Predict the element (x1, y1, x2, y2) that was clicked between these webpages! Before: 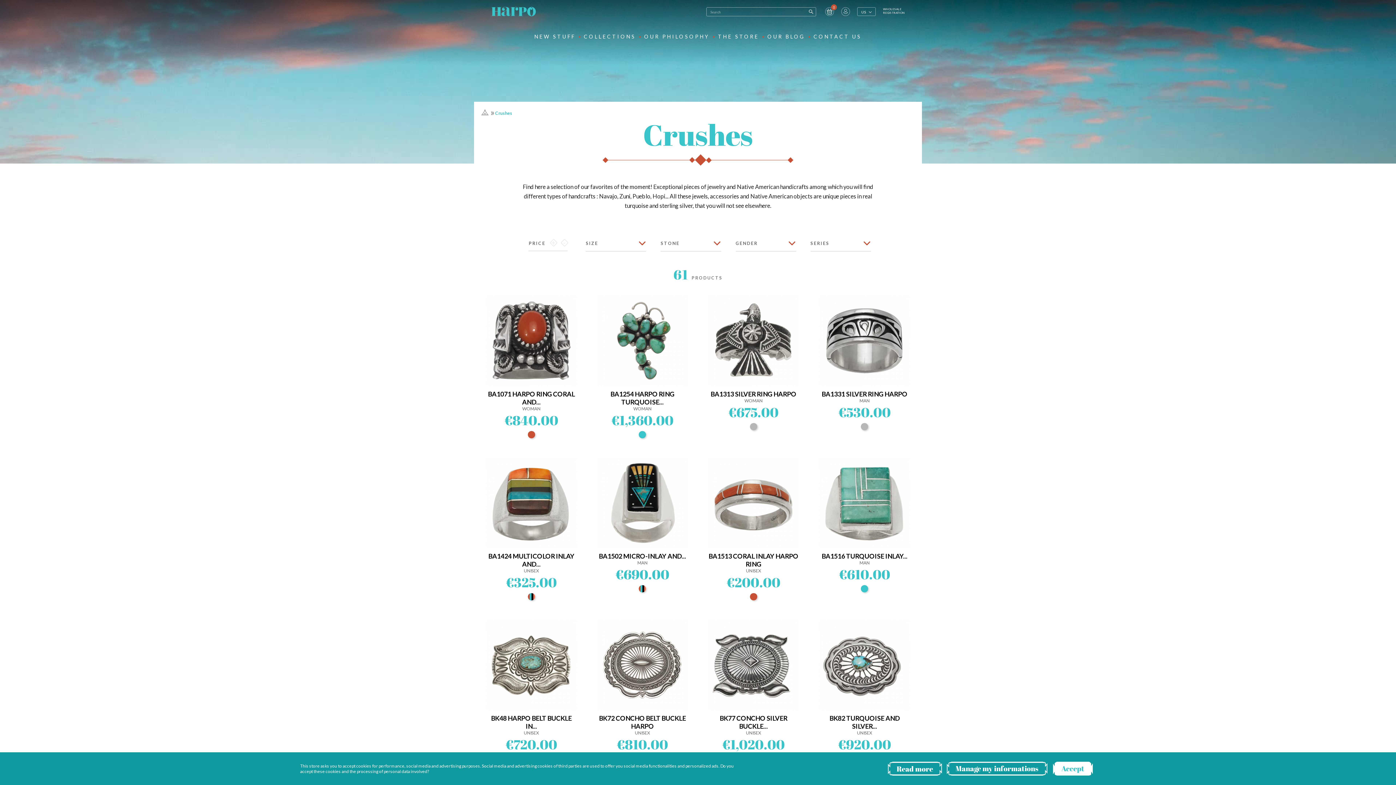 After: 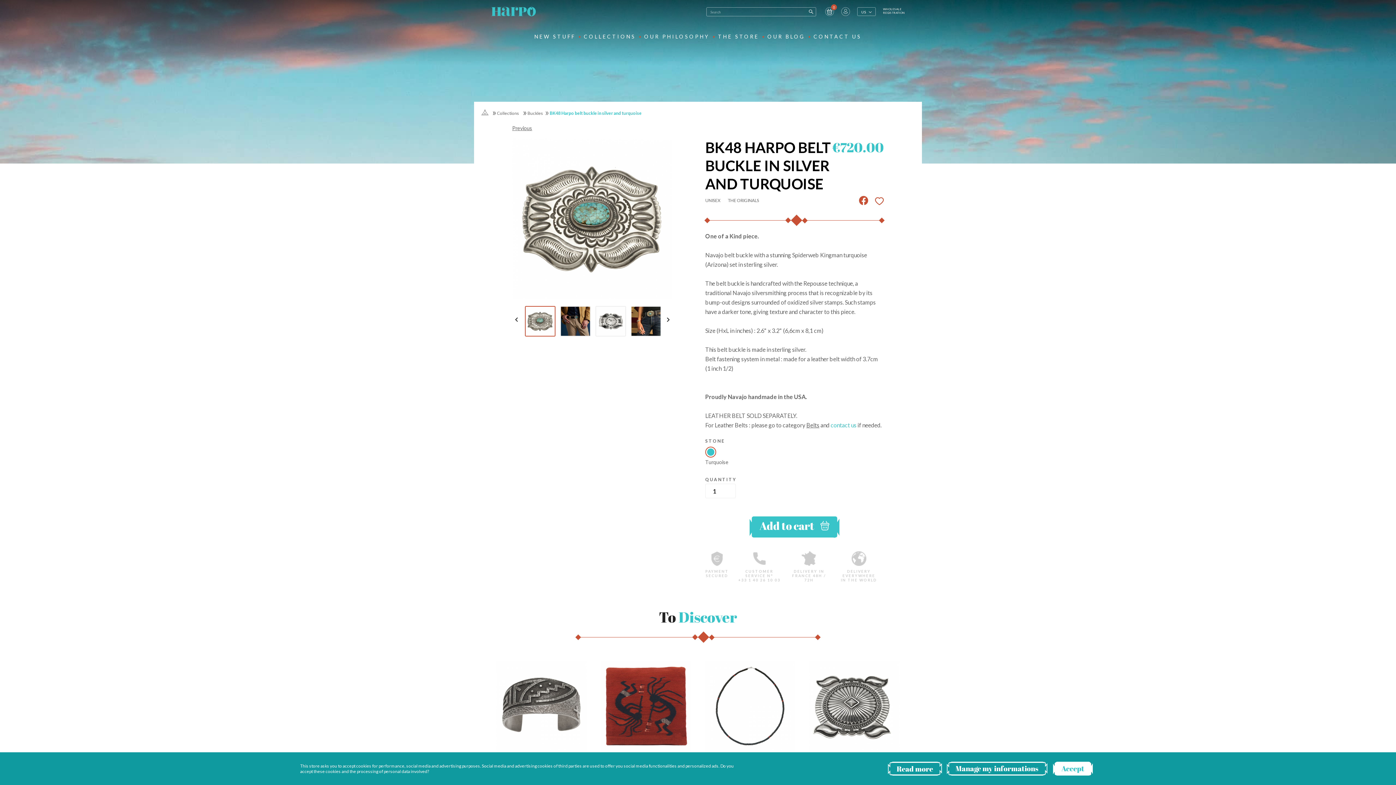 Action: label: BK48 HARPO BELT BUCKLE IN... bbox: (491, 714, 571, 730)